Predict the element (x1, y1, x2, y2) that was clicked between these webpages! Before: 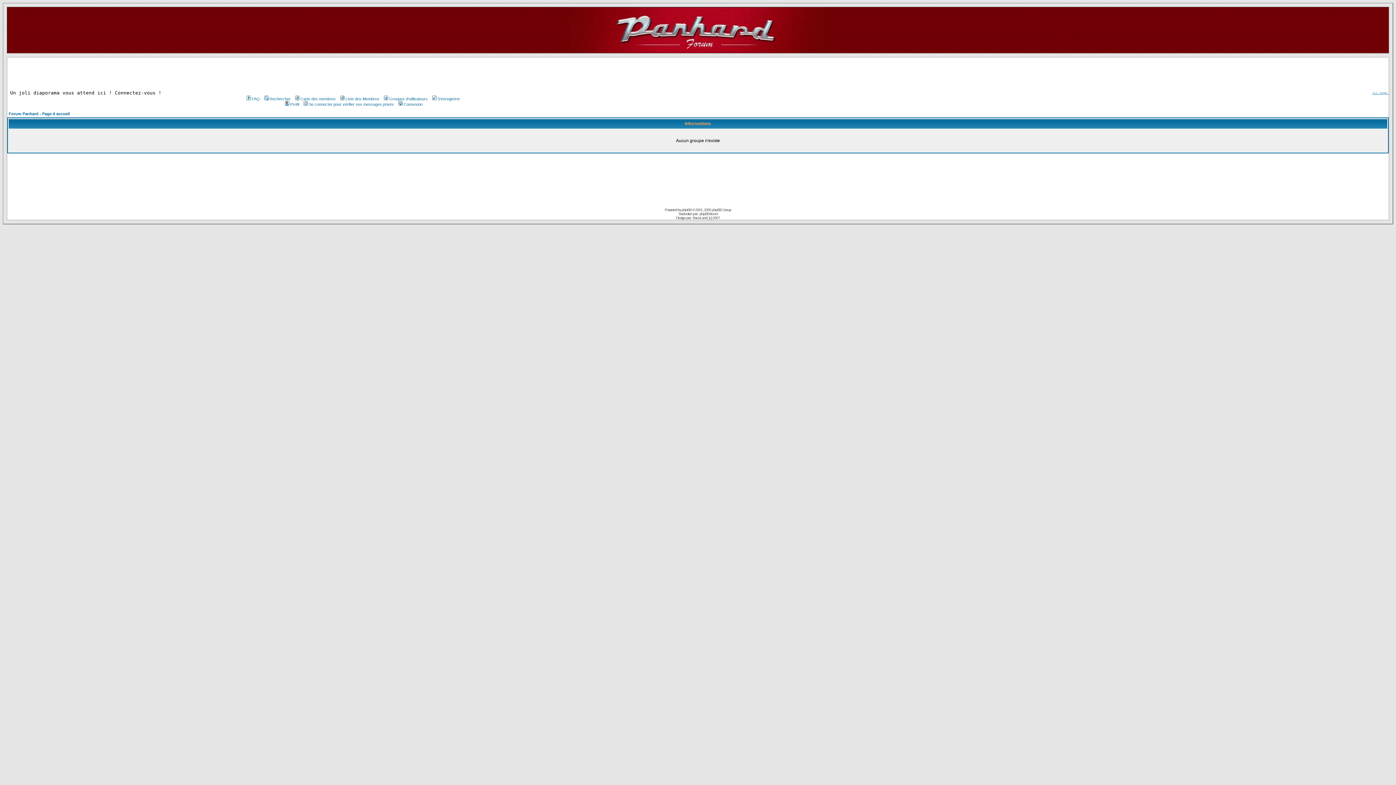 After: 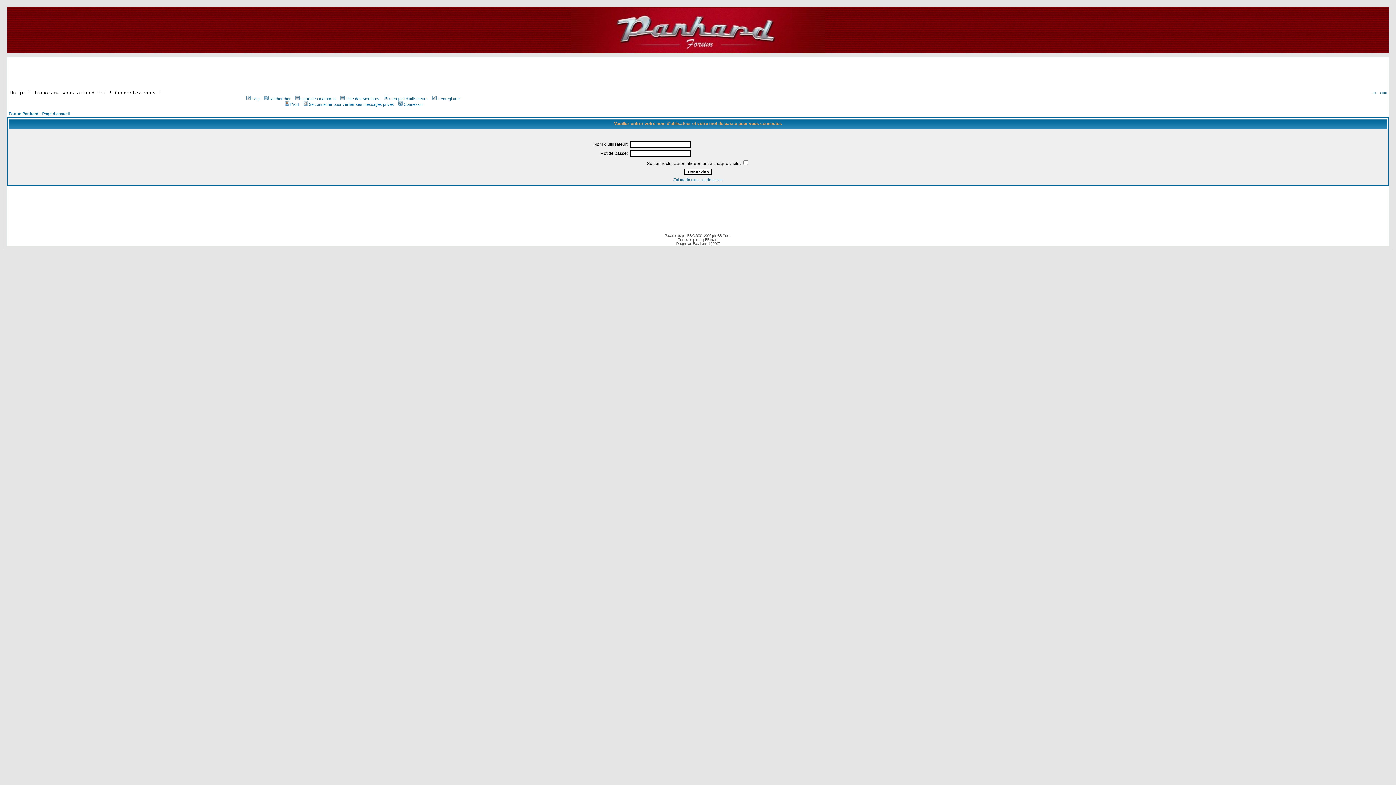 Action: bbox: (302, 102, 394, 106) label: Se connecter pour vérifier ses messages privés